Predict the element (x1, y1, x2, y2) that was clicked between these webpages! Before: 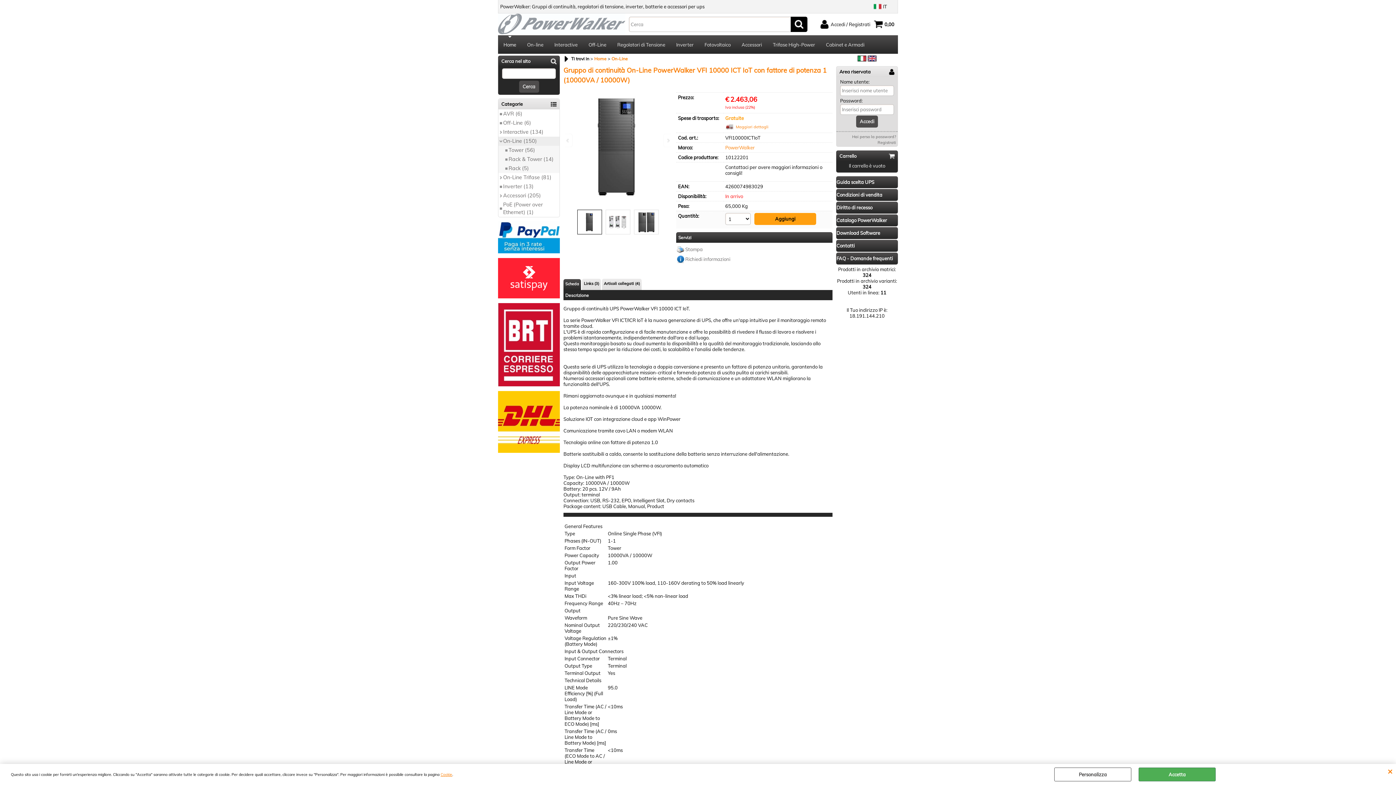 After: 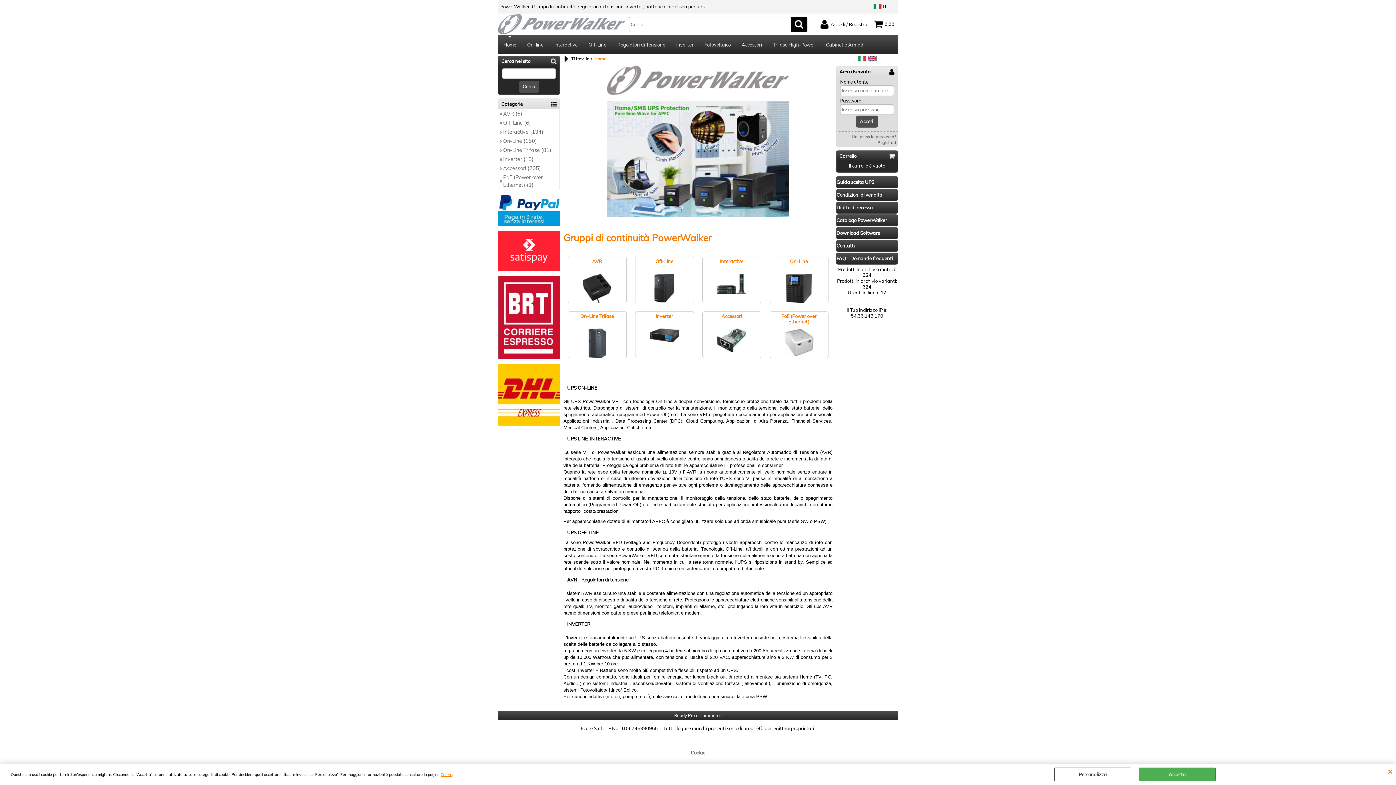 Action: label: Home bbox: (594, 56, 606, 61)